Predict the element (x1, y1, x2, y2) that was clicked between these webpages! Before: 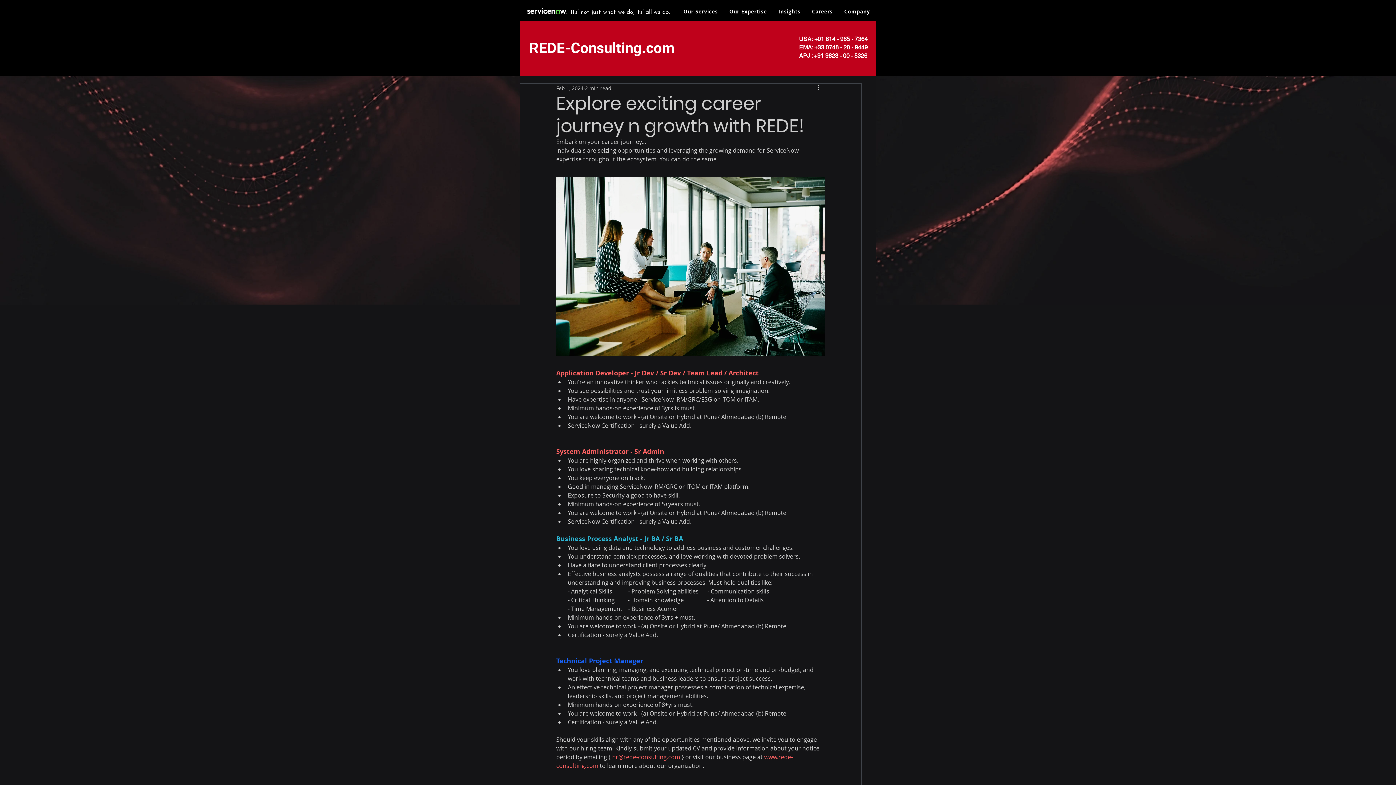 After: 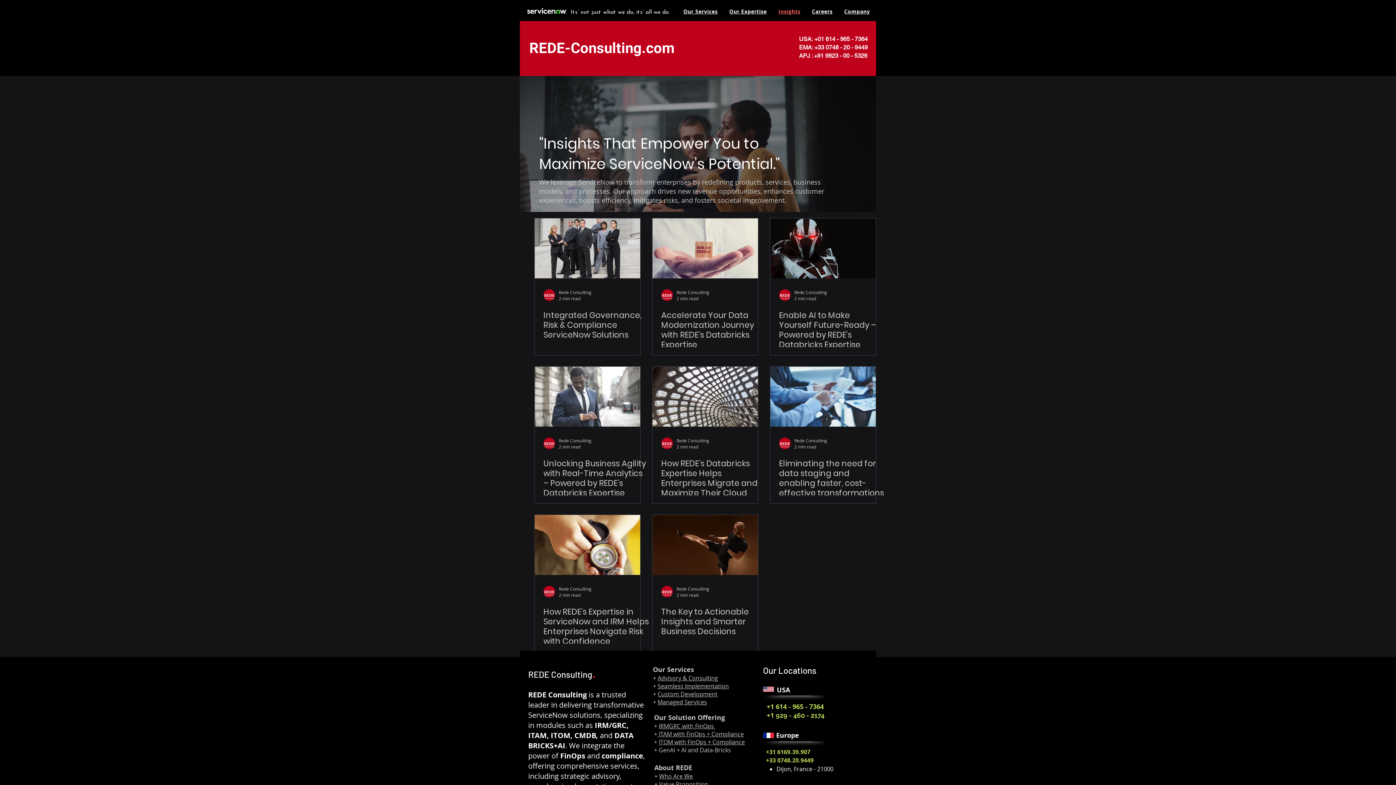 Action: bbox: (774, 4, 804, 18) label: Insights